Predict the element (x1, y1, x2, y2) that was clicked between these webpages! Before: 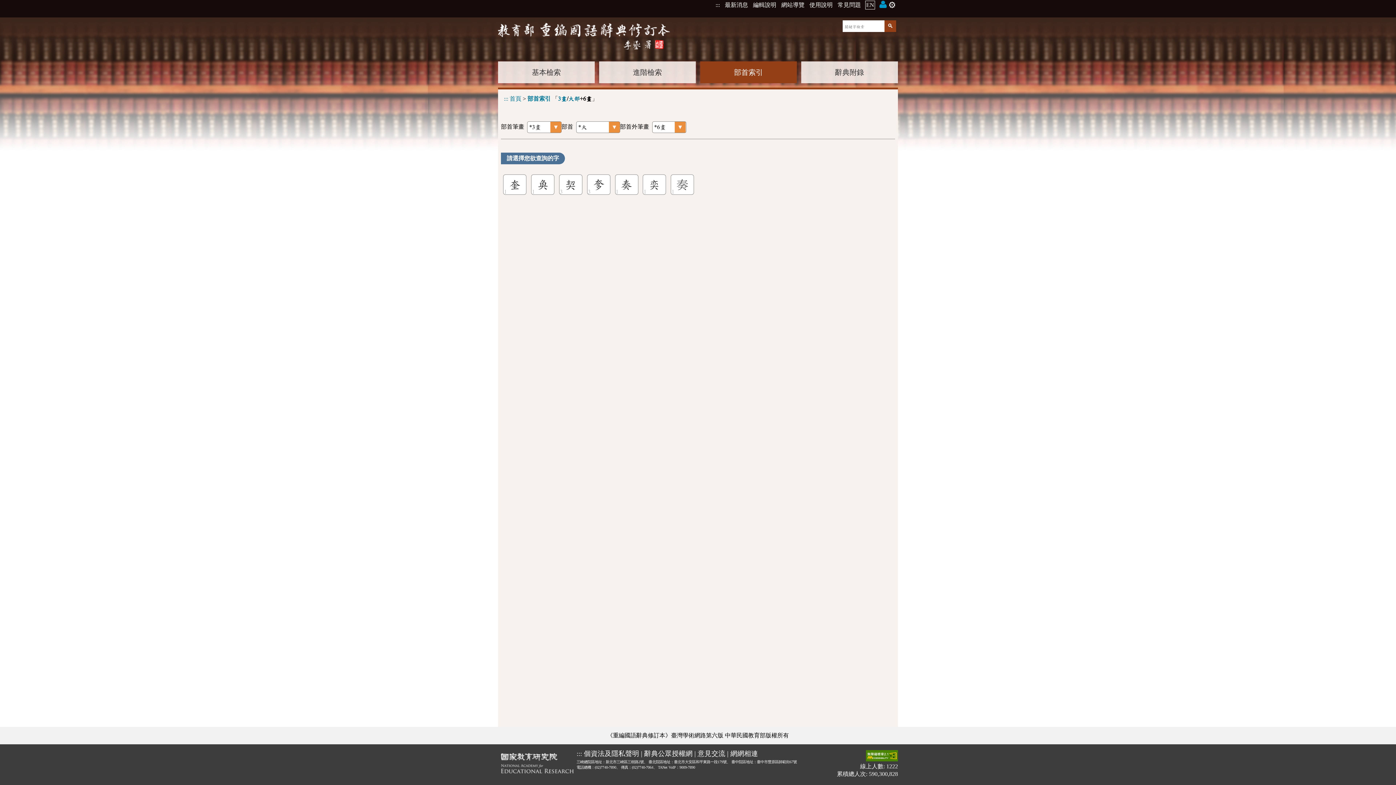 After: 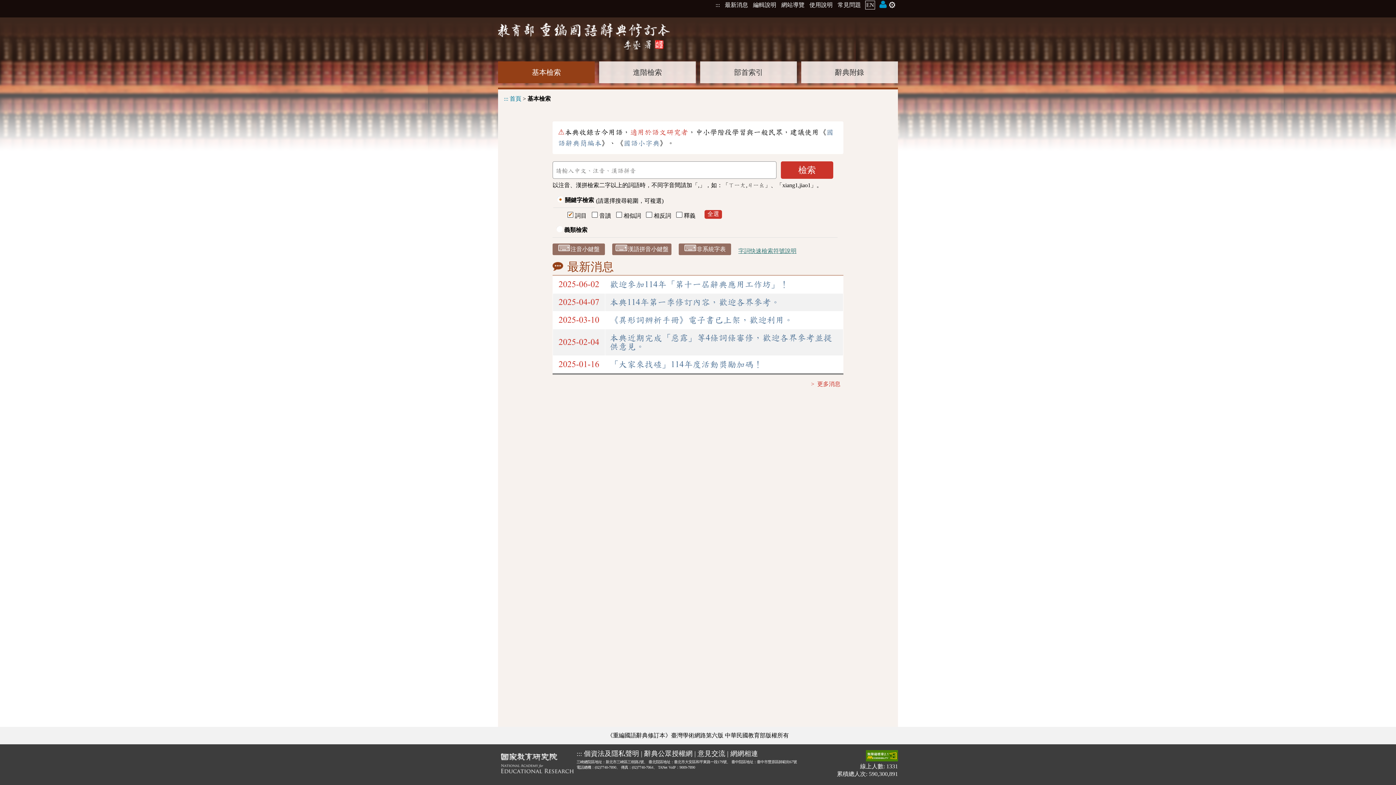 Action: bbox: (498, 61, 594, 83) label: 基本檢索